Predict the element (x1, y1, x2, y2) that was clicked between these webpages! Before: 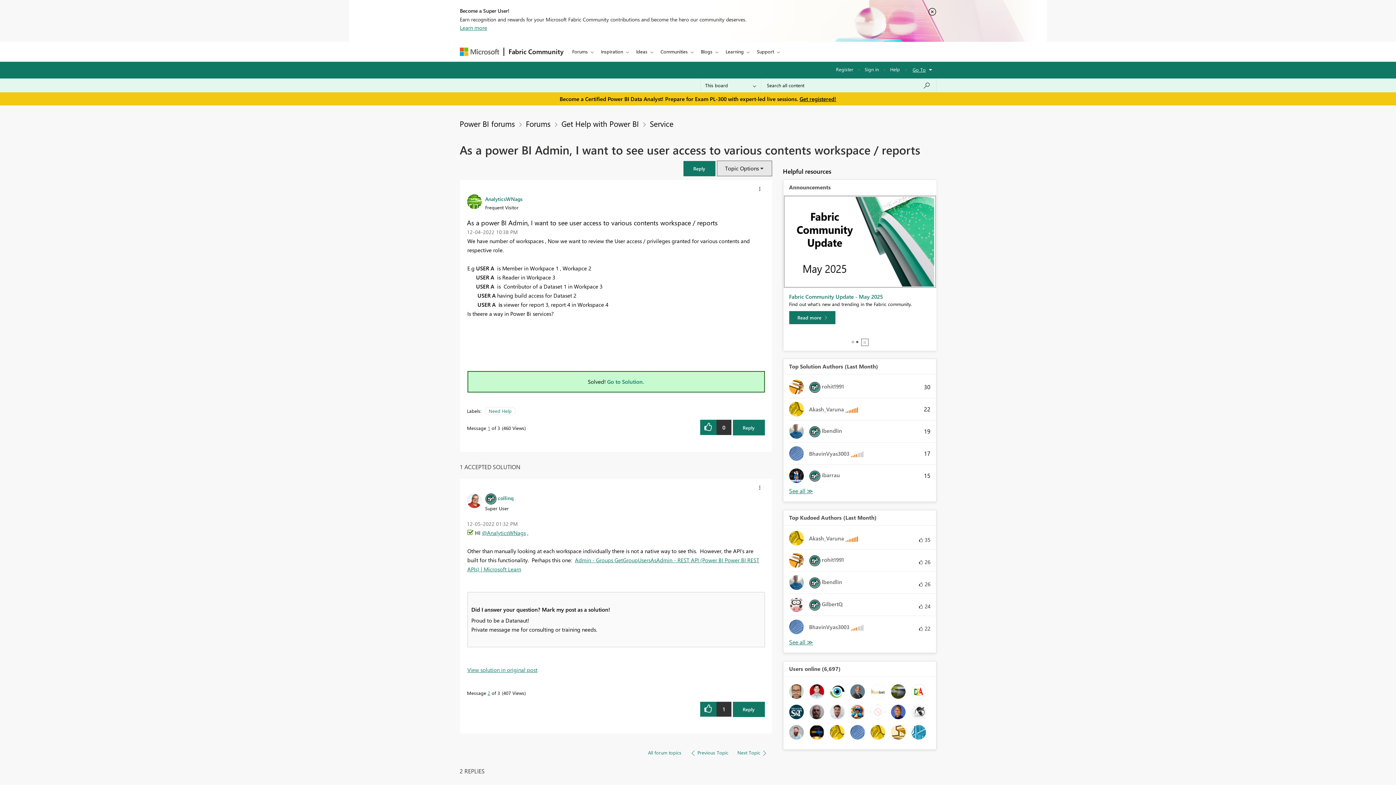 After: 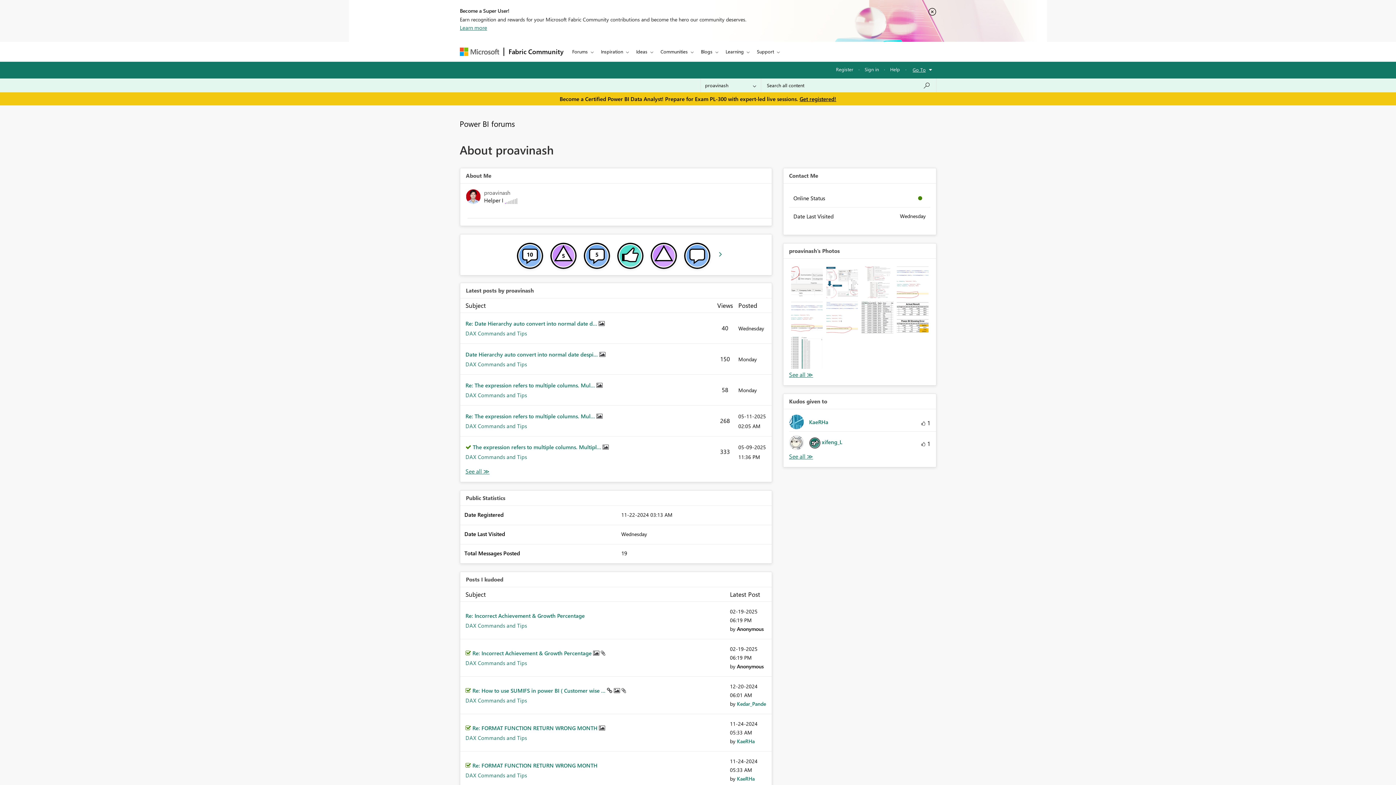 Action: bbox: (809, 687, 824, 694)